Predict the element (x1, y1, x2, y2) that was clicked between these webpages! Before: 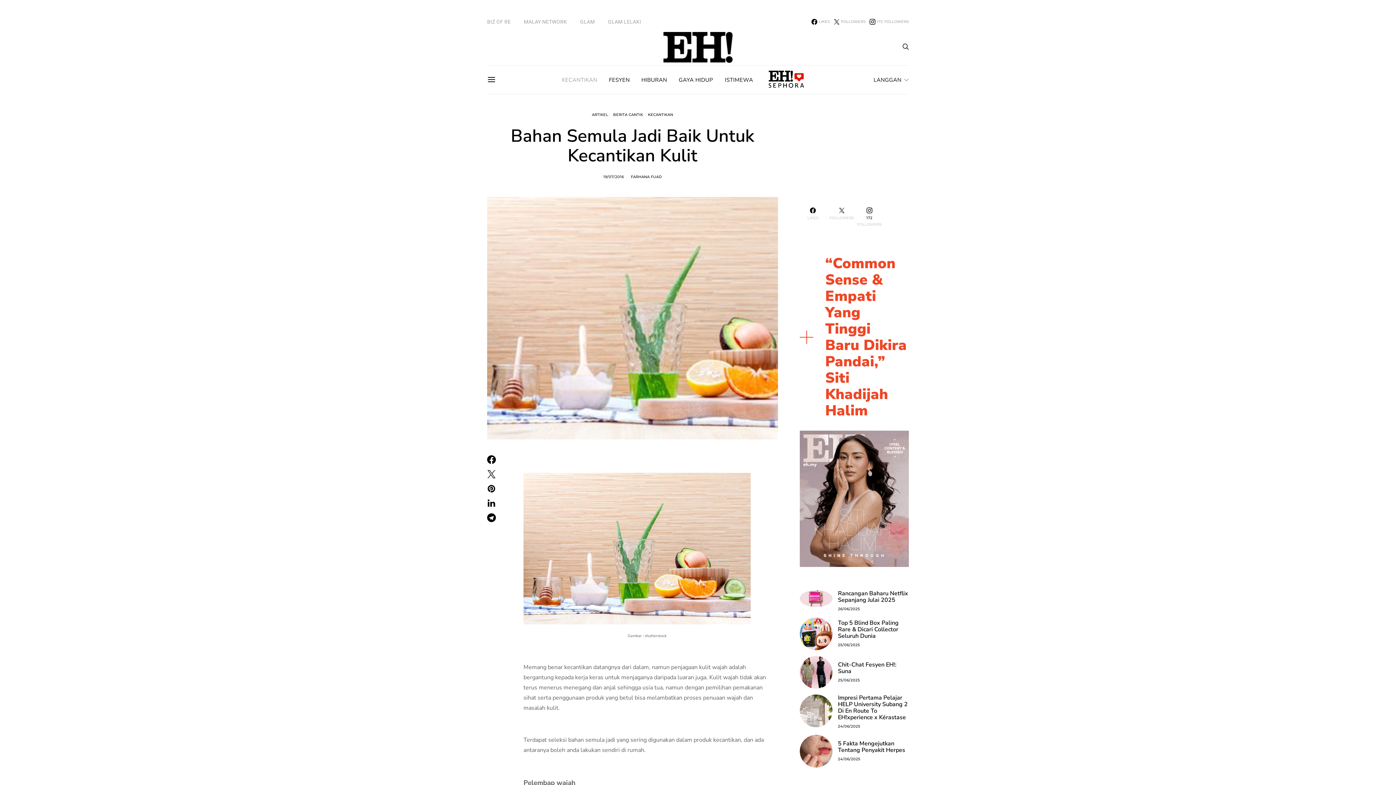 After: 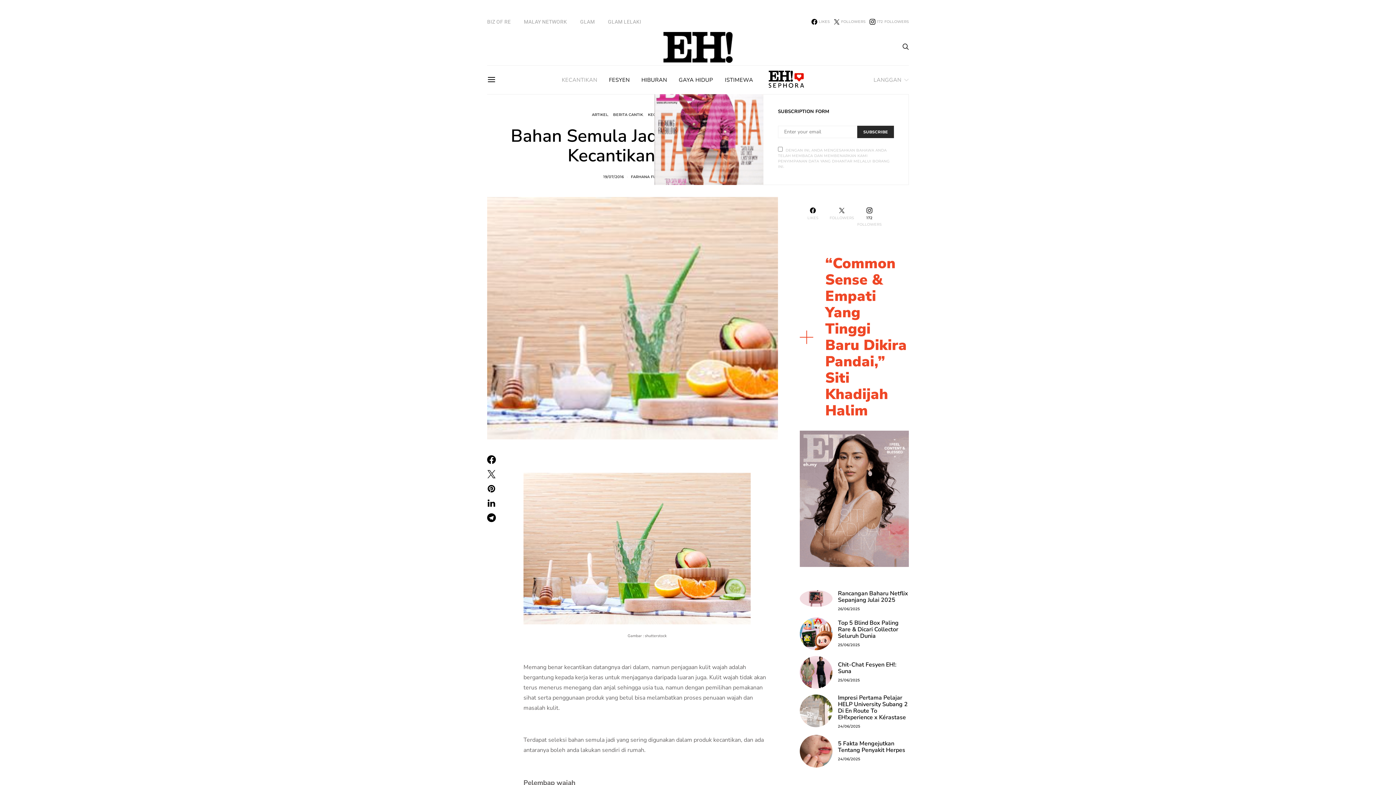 Action: label: LANGGAN bbox: (873, 65, 909, 94)